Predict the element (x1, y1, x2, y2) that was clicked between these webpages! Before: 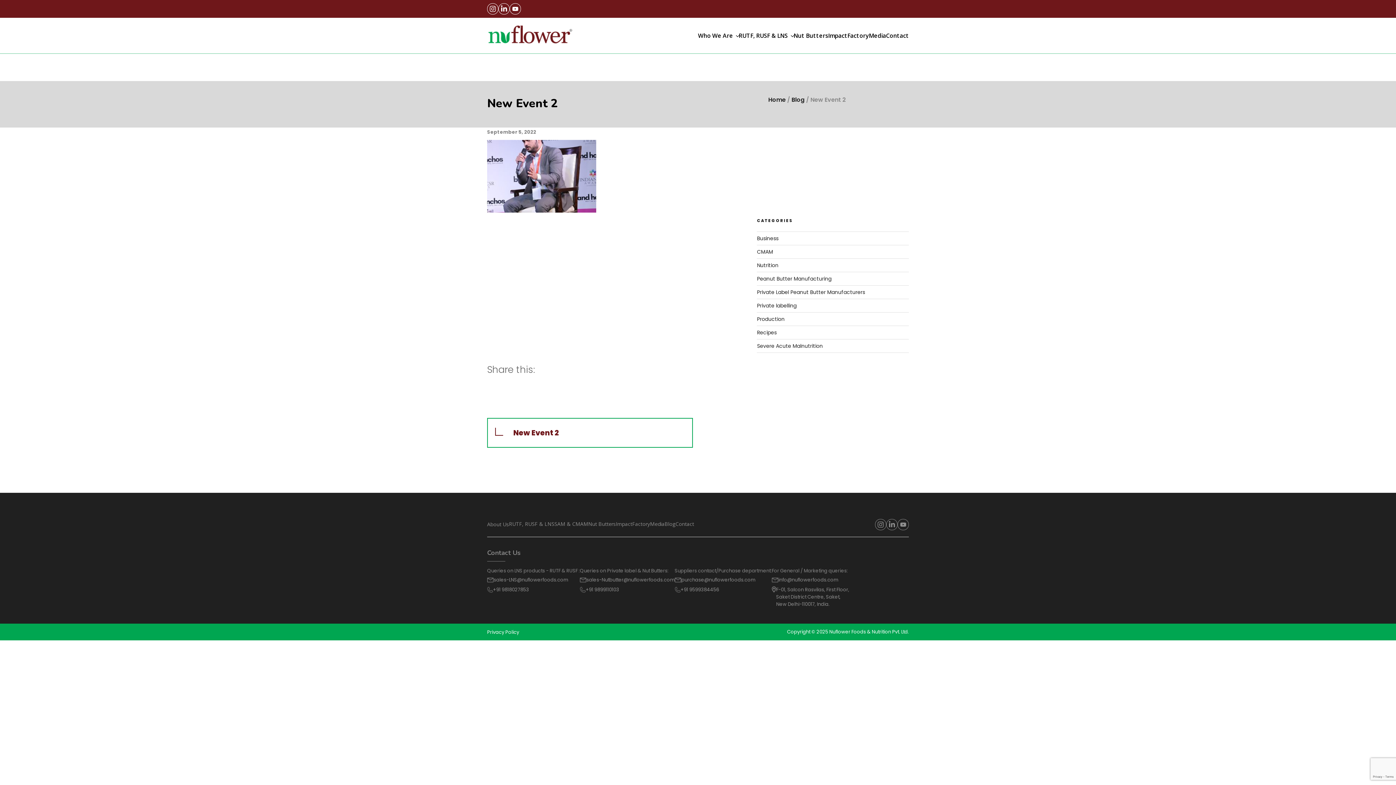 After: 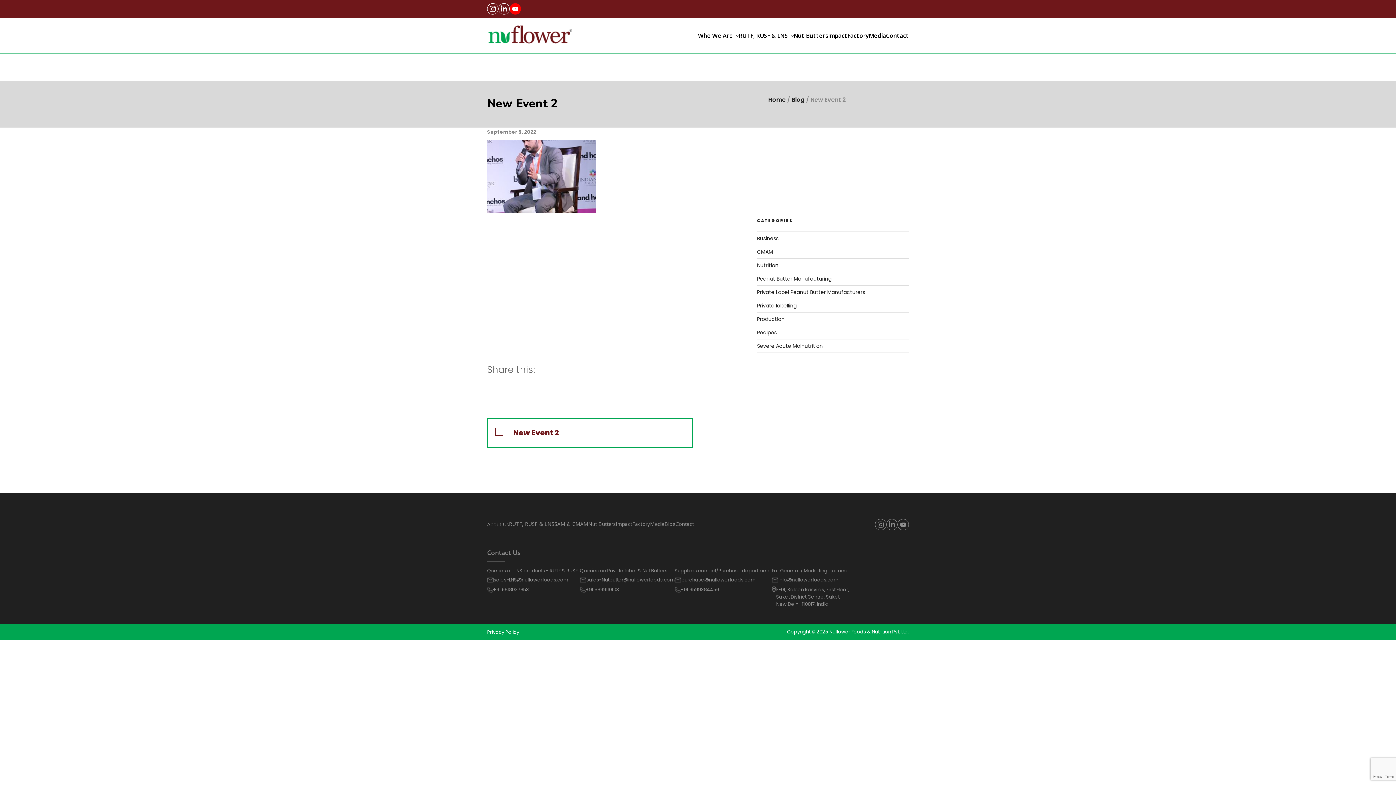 Action: bbox: (509, 3, 521, 14)